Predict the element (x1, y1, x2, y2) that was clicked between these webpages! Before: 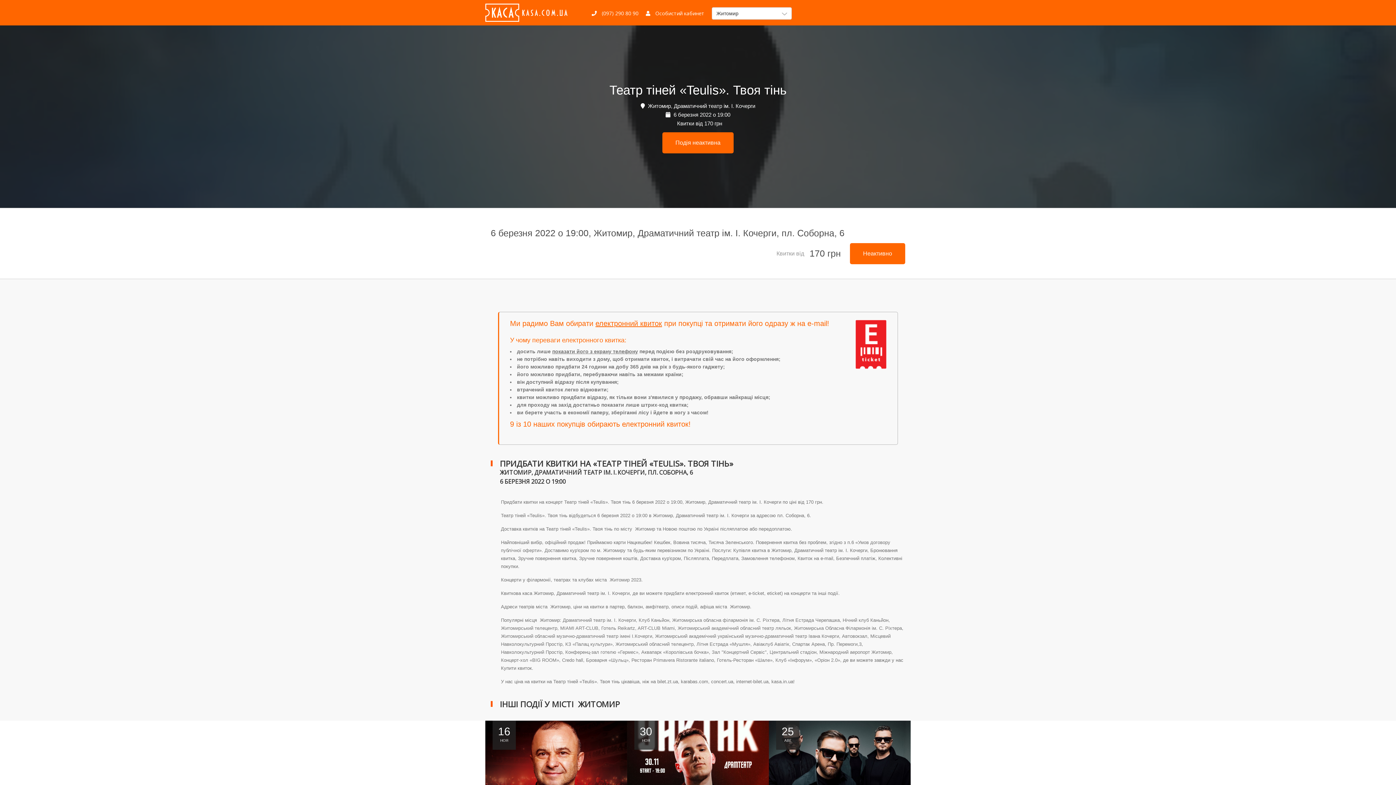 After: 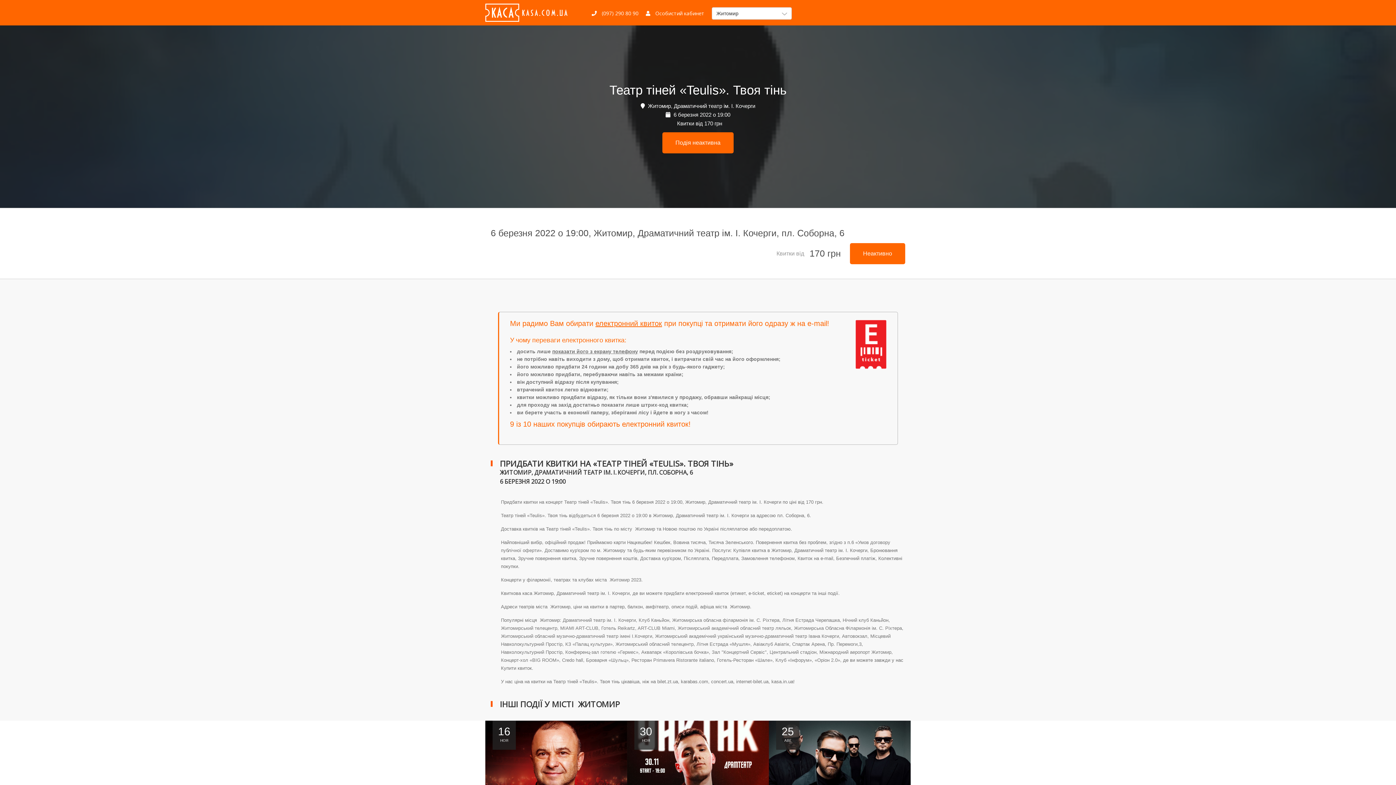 Action: label:  (097) 290 80 90 bbox: (591, 3, 638, 8)